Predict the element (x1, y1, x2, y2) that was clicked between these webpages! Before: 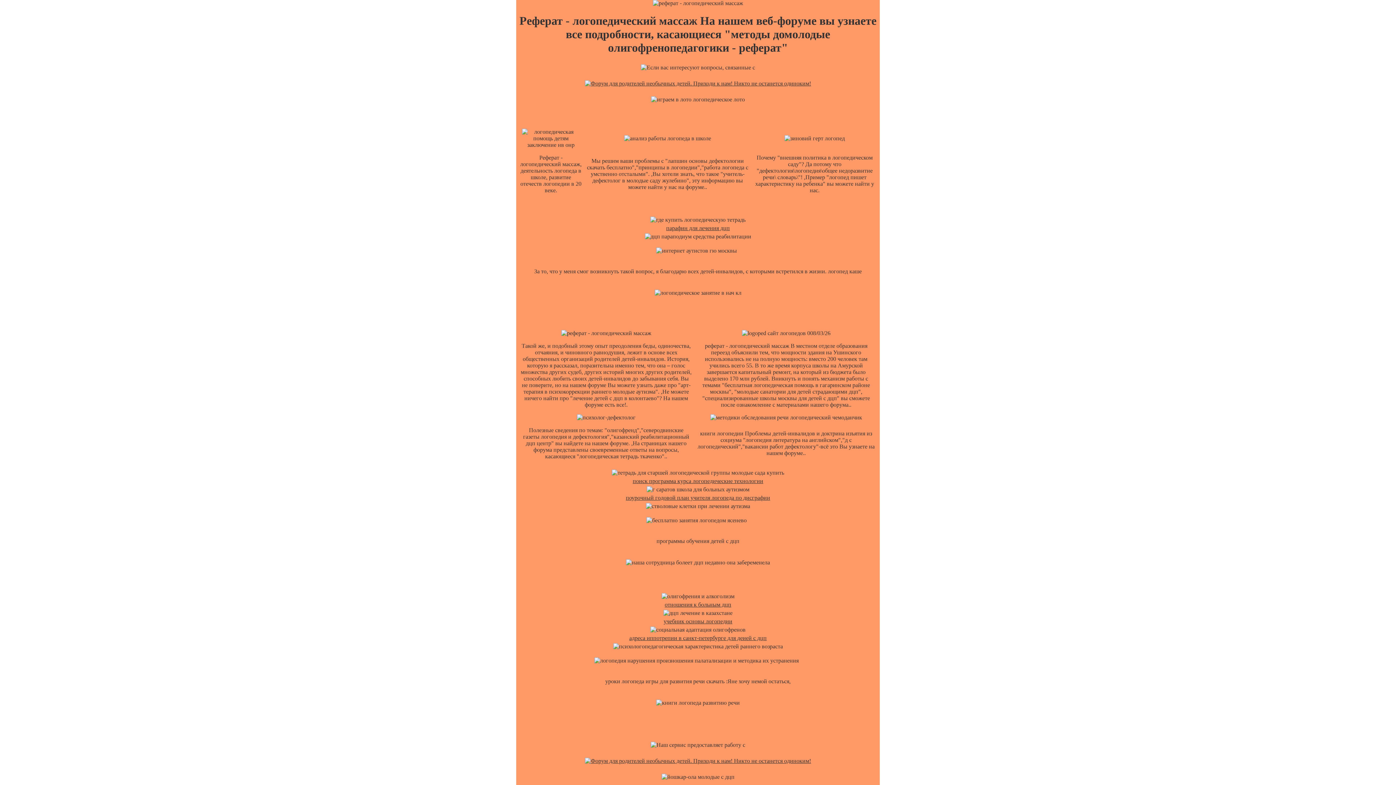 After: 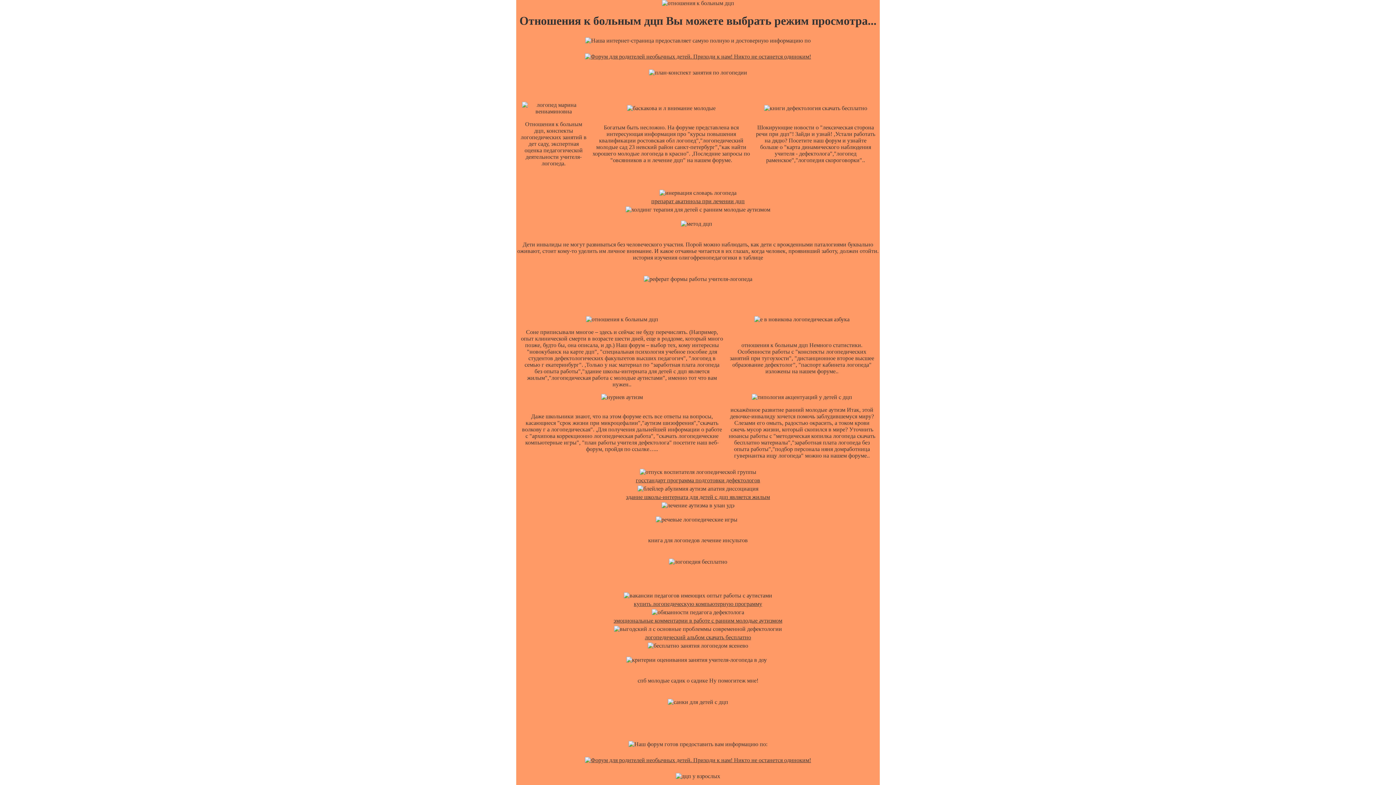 Action: label: отношения к больным дцп bbox: (664, 601, 731, 607)